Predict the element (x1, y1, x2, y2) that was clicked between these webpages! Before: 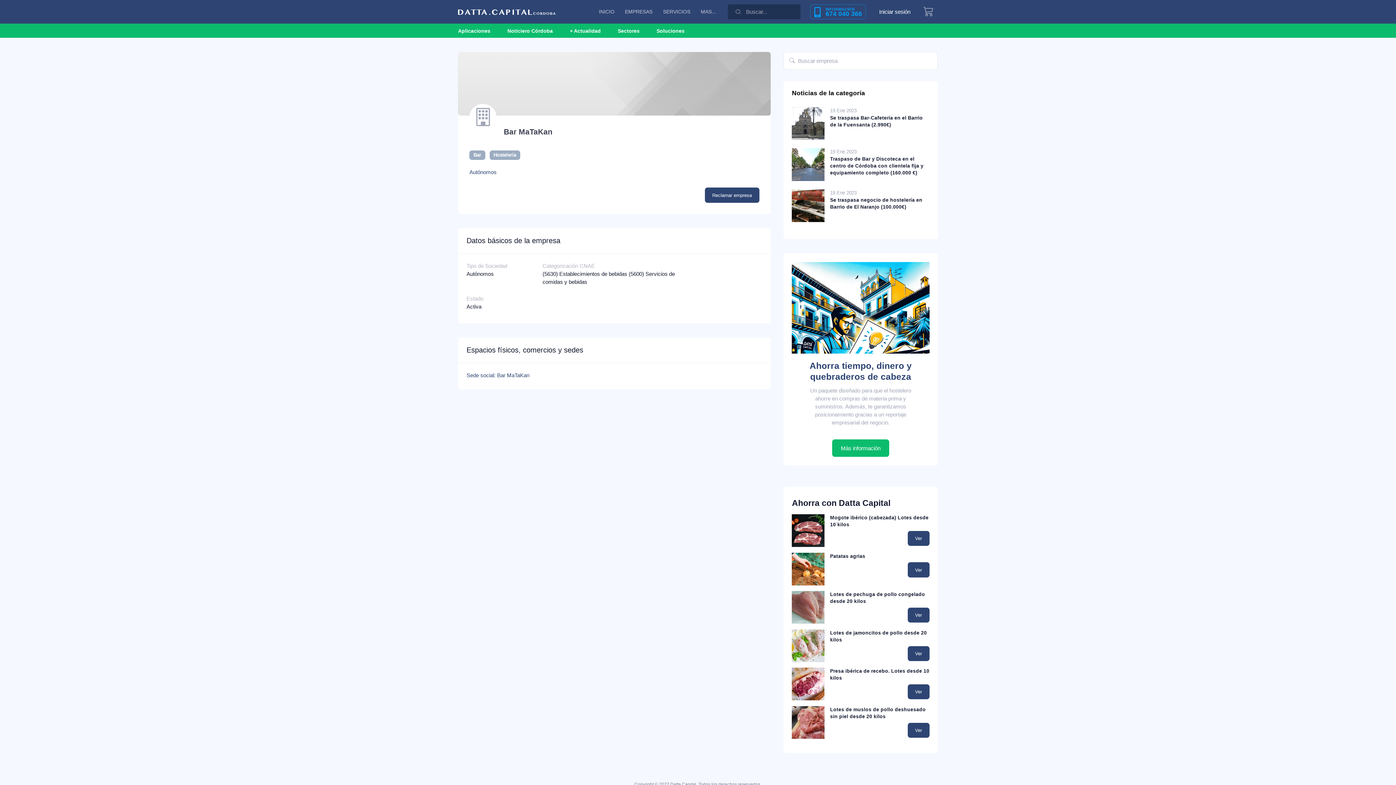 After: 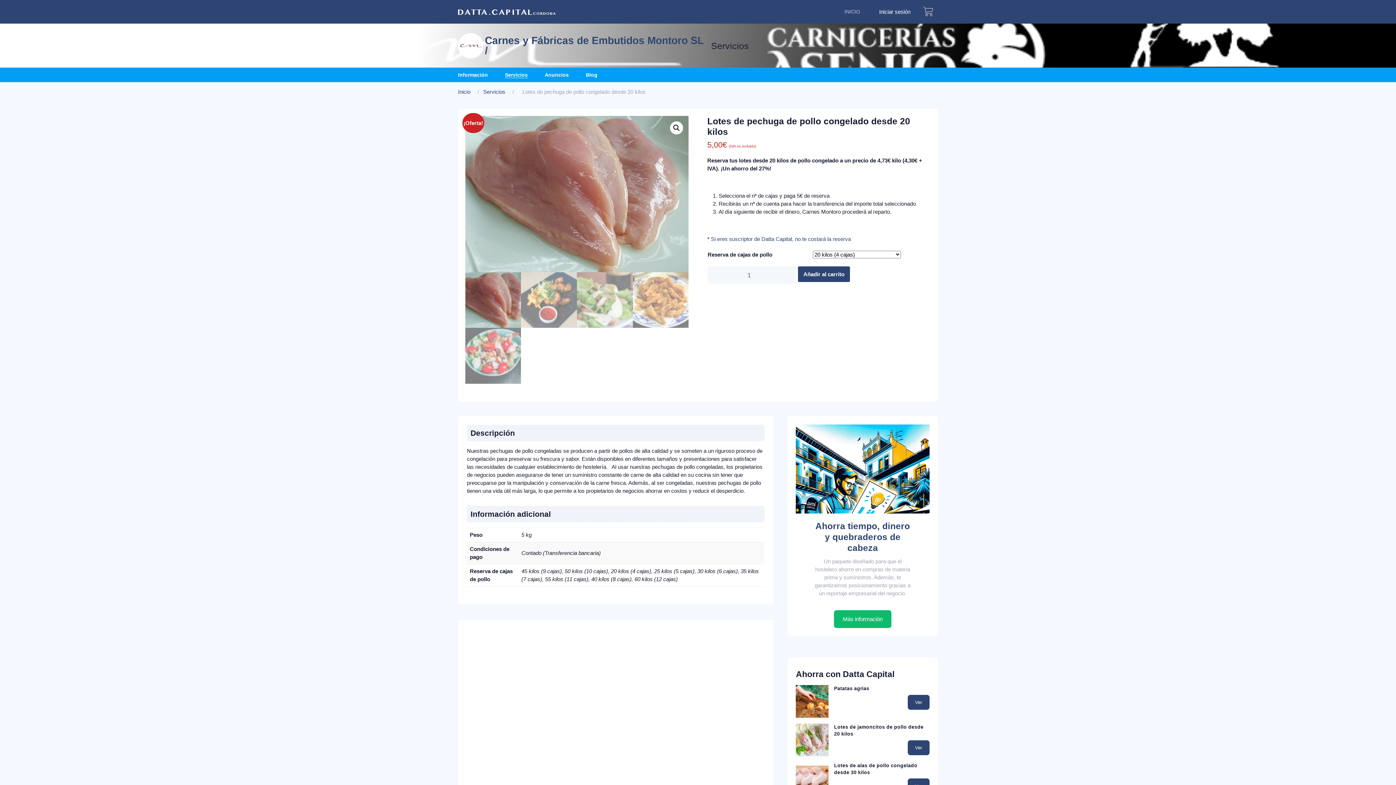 Action: bbox: (830, 591, 929, 608) label: Lotes de pechuga de pollo congelado desde 20 kilos